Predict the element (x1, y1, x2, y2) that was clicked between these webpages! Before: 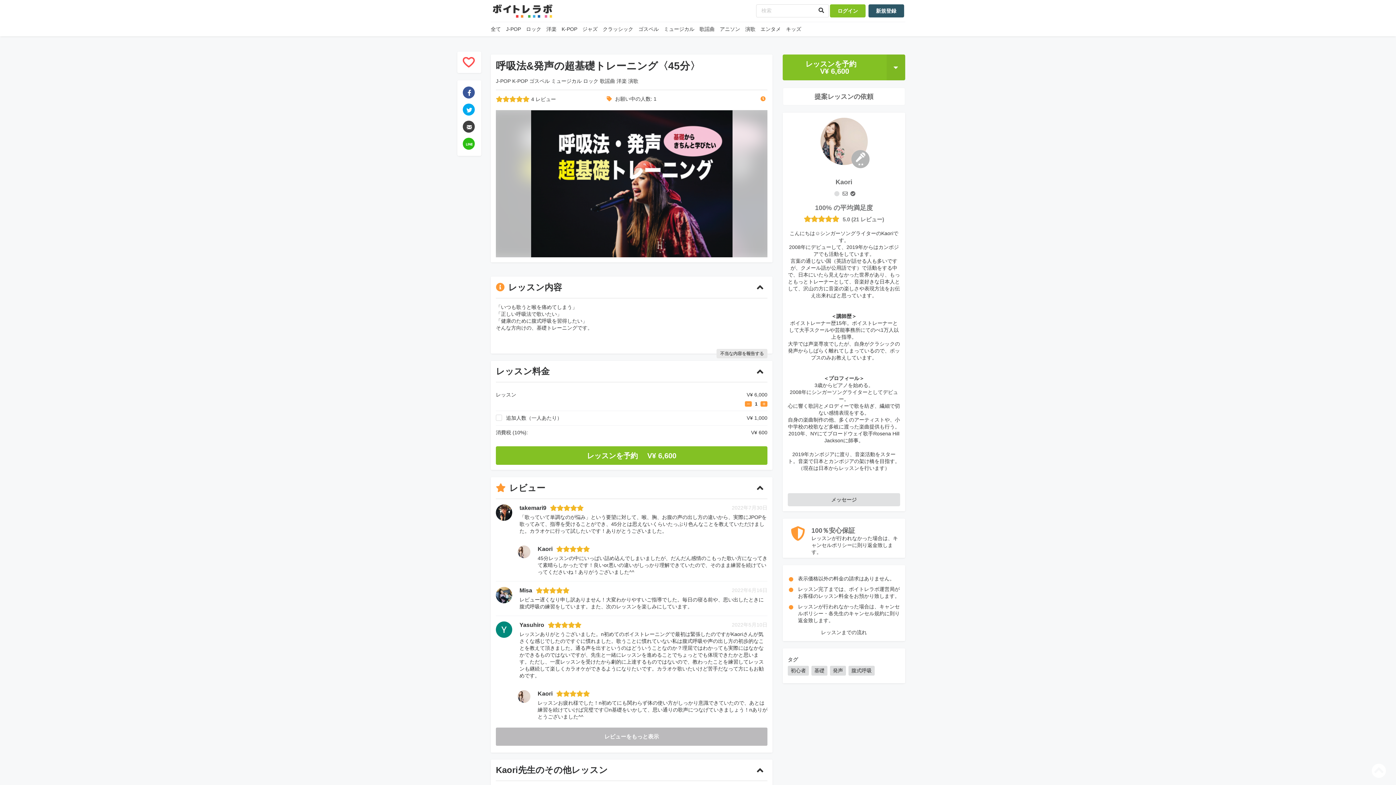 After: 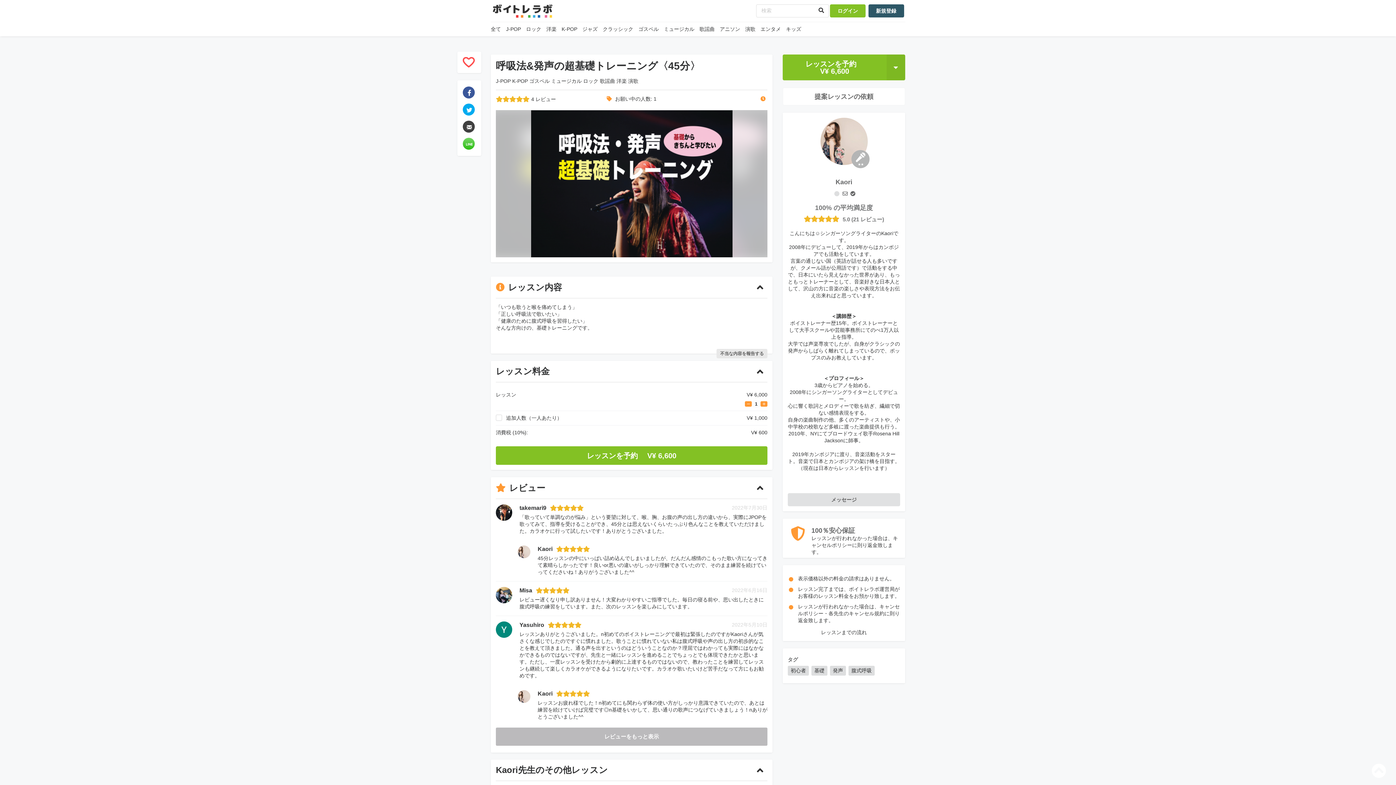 Action: bbox: (462, 137, 474, 149)